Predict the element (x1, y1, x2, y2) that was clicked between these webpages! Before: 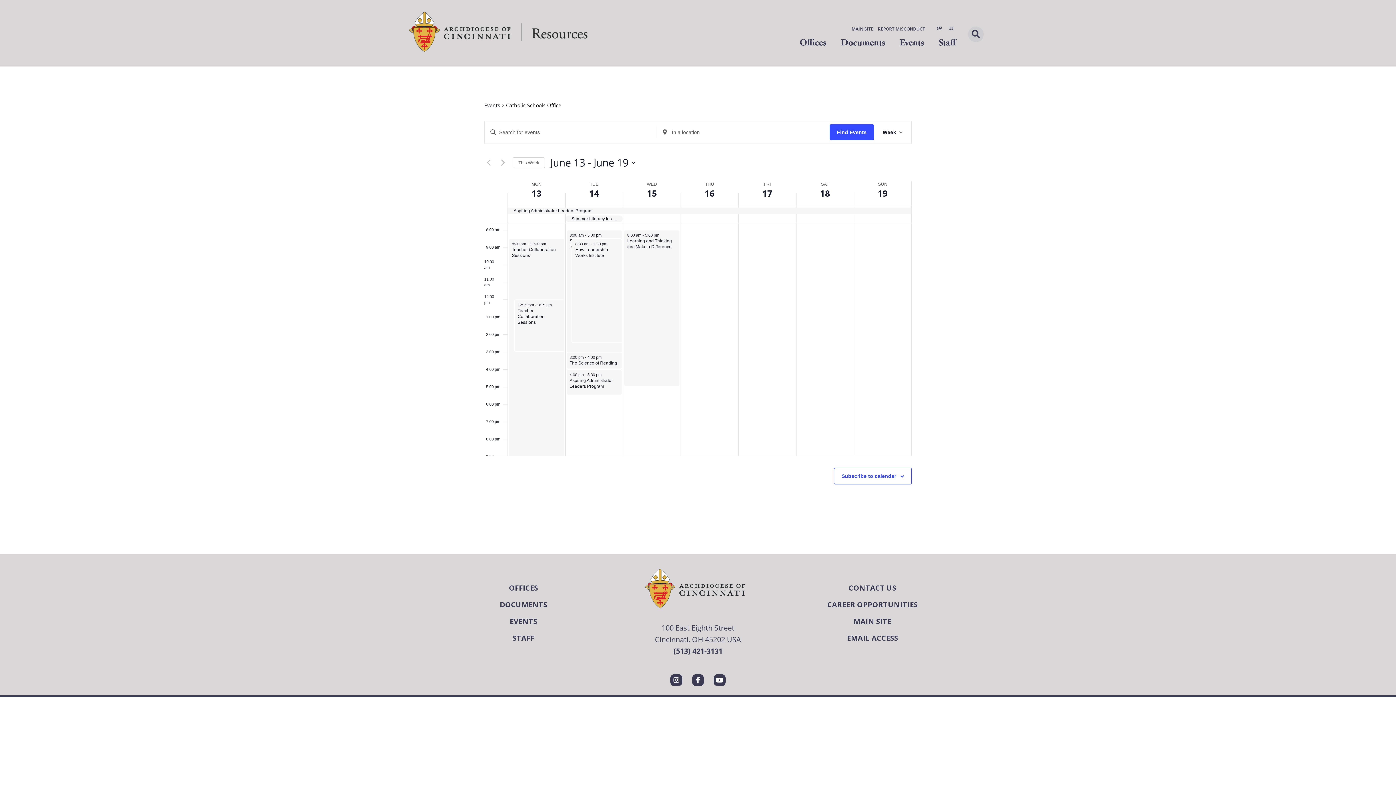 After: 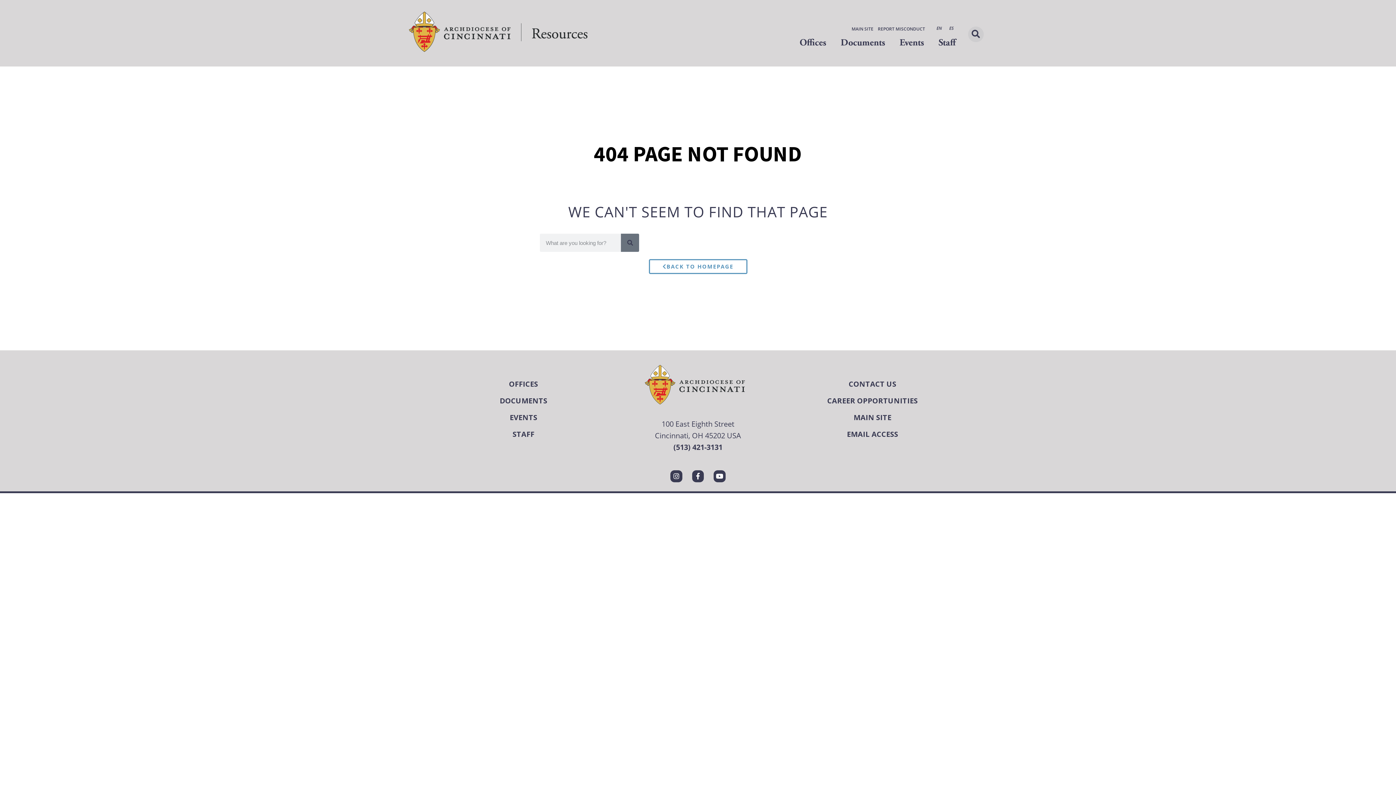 Action: bbox: (647, 187, 657, 199) label: 15